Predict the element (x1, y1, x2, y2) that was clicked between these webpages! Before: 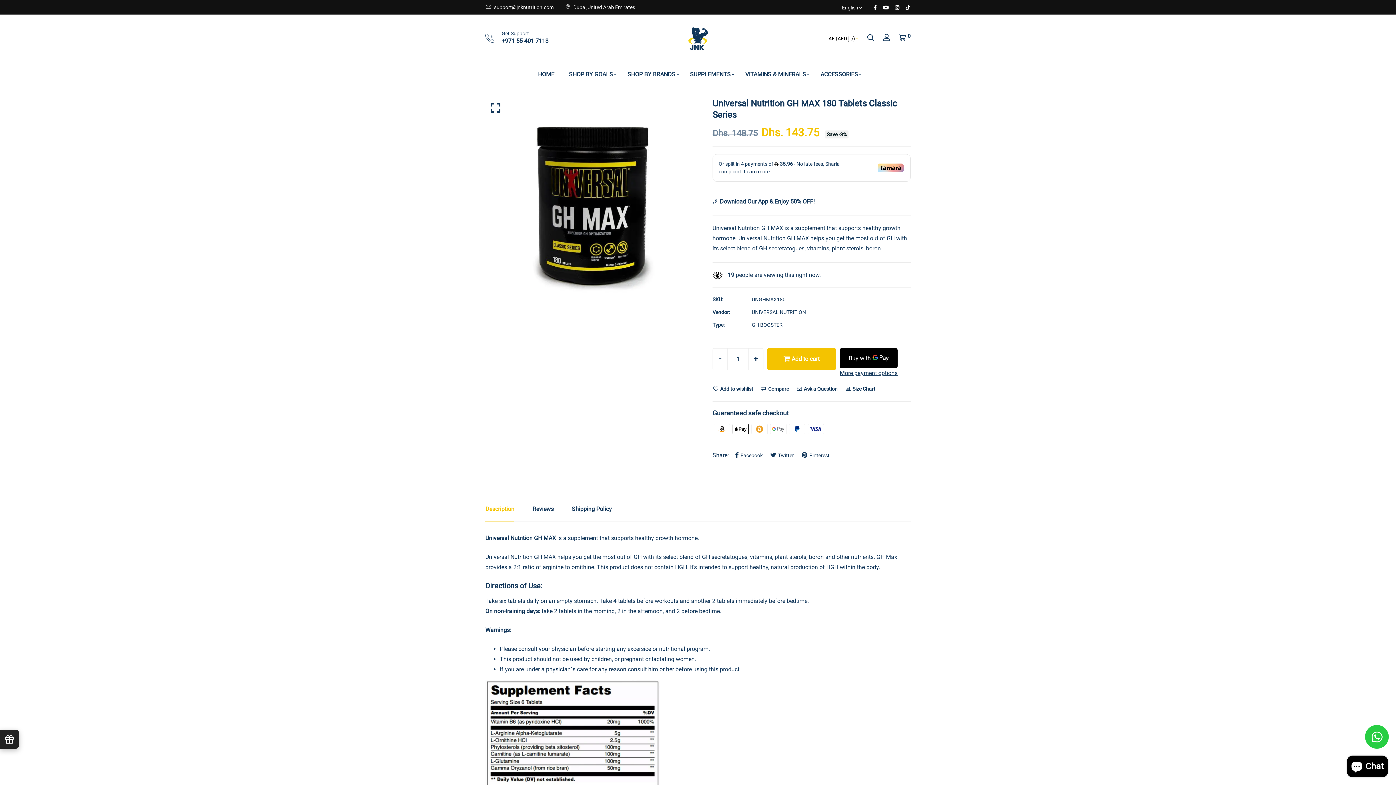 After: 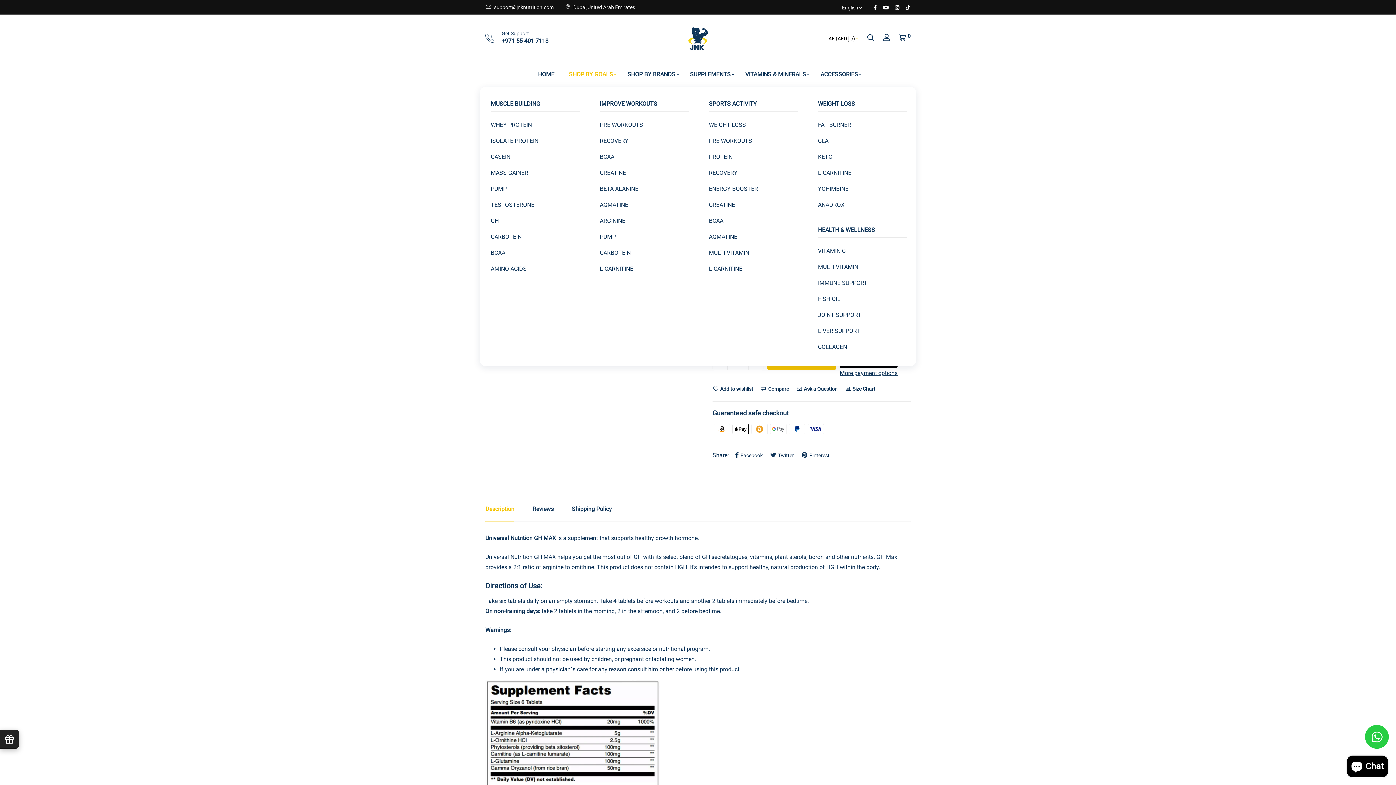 Action: label: SHOP BY GOALS bbox: (565, 62, 616, 86)